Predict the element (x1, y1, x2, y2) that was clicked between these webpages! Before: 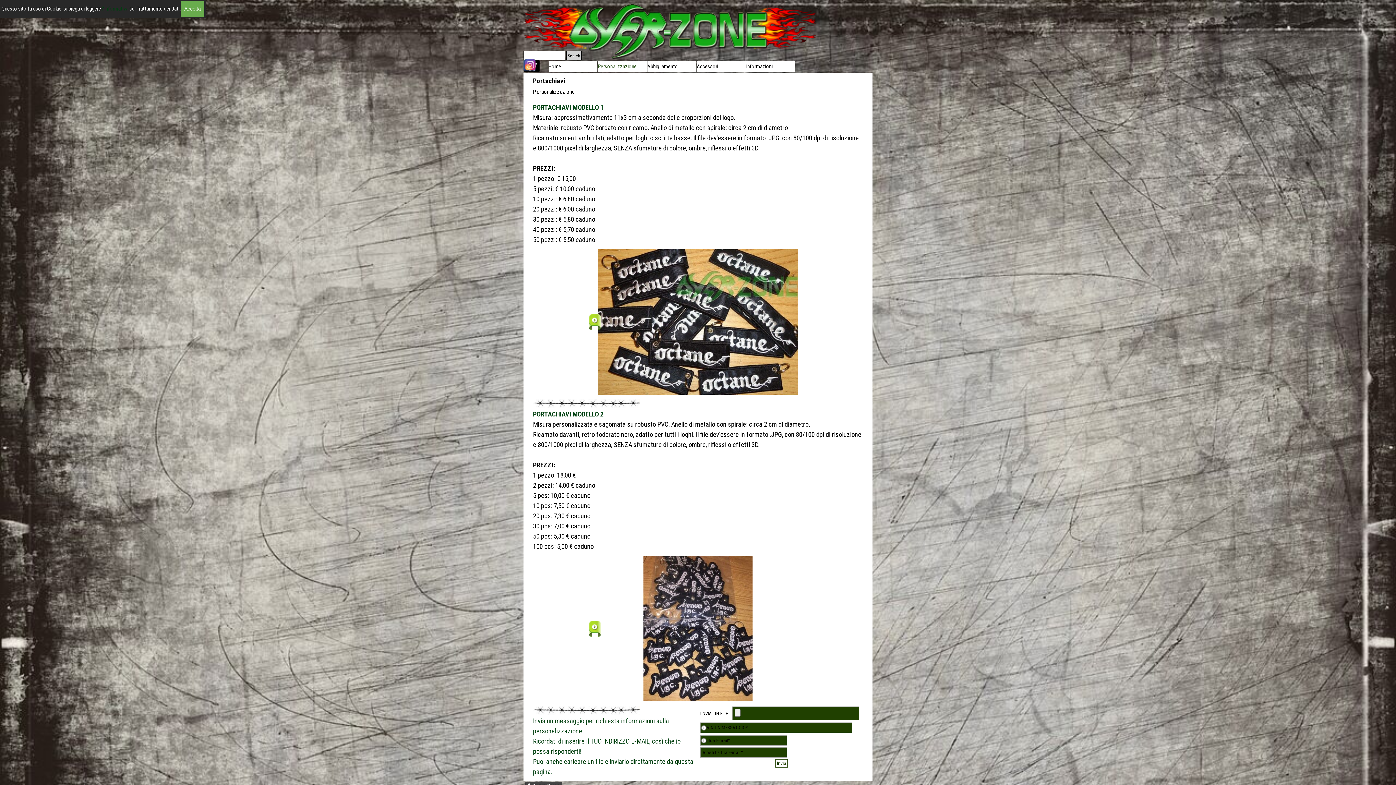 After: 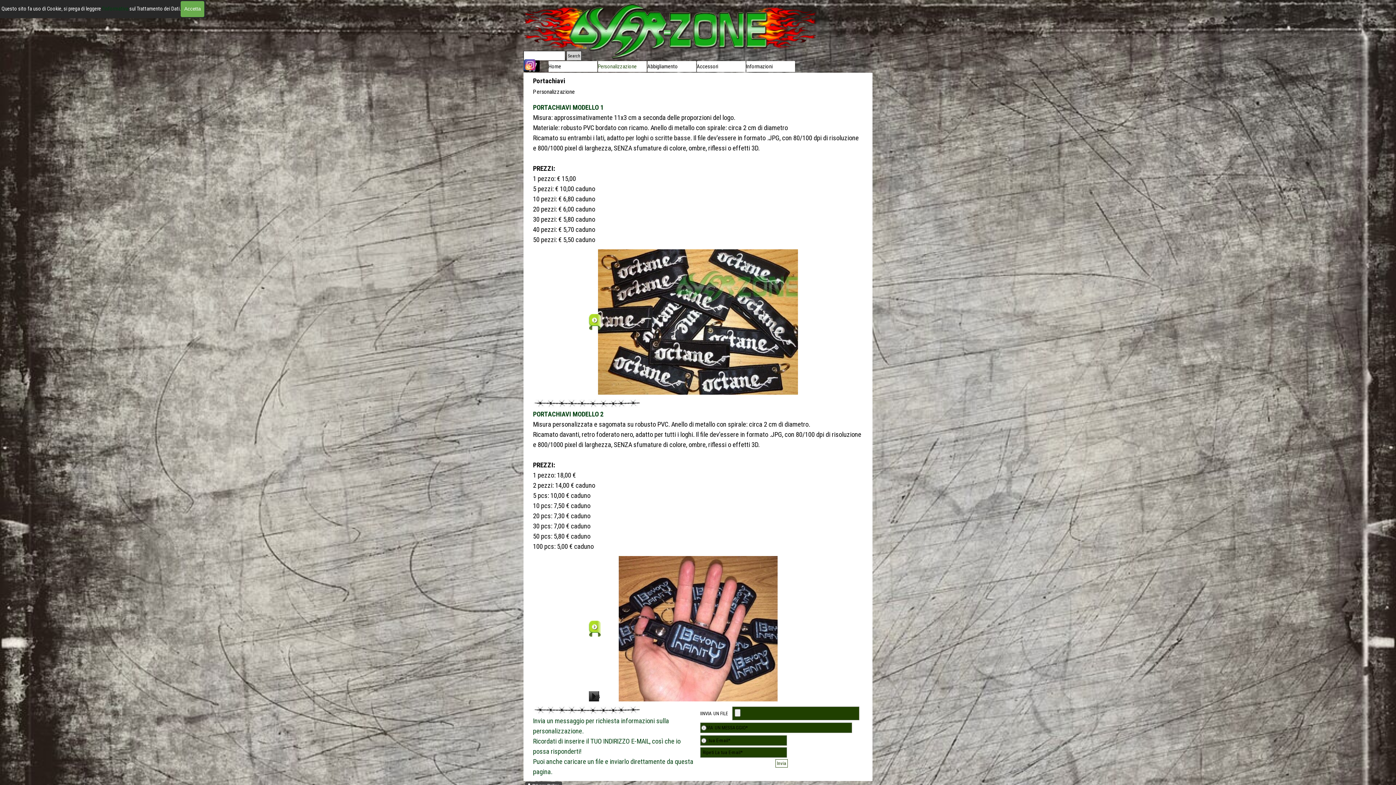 Action: label: Successivo bbox: (589, 621, 601, 637)